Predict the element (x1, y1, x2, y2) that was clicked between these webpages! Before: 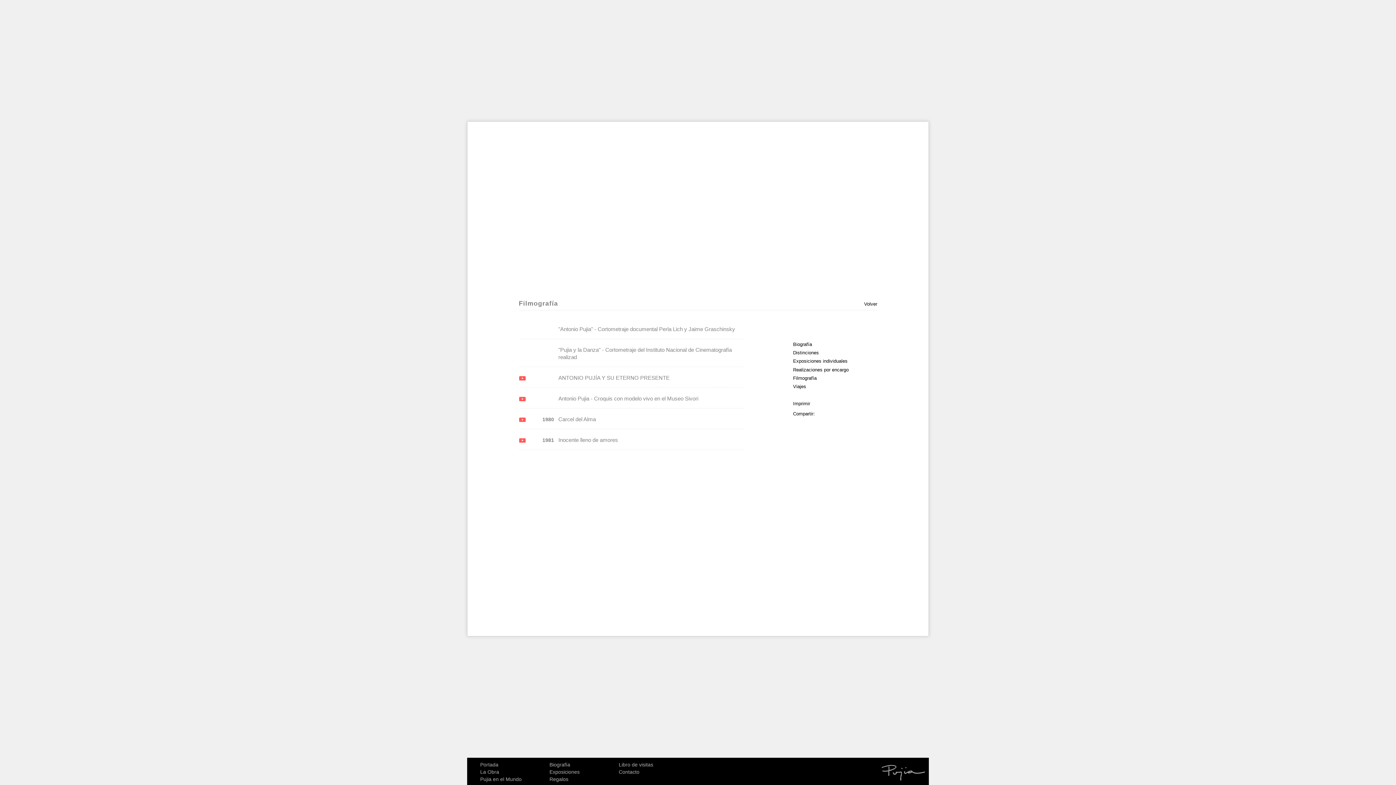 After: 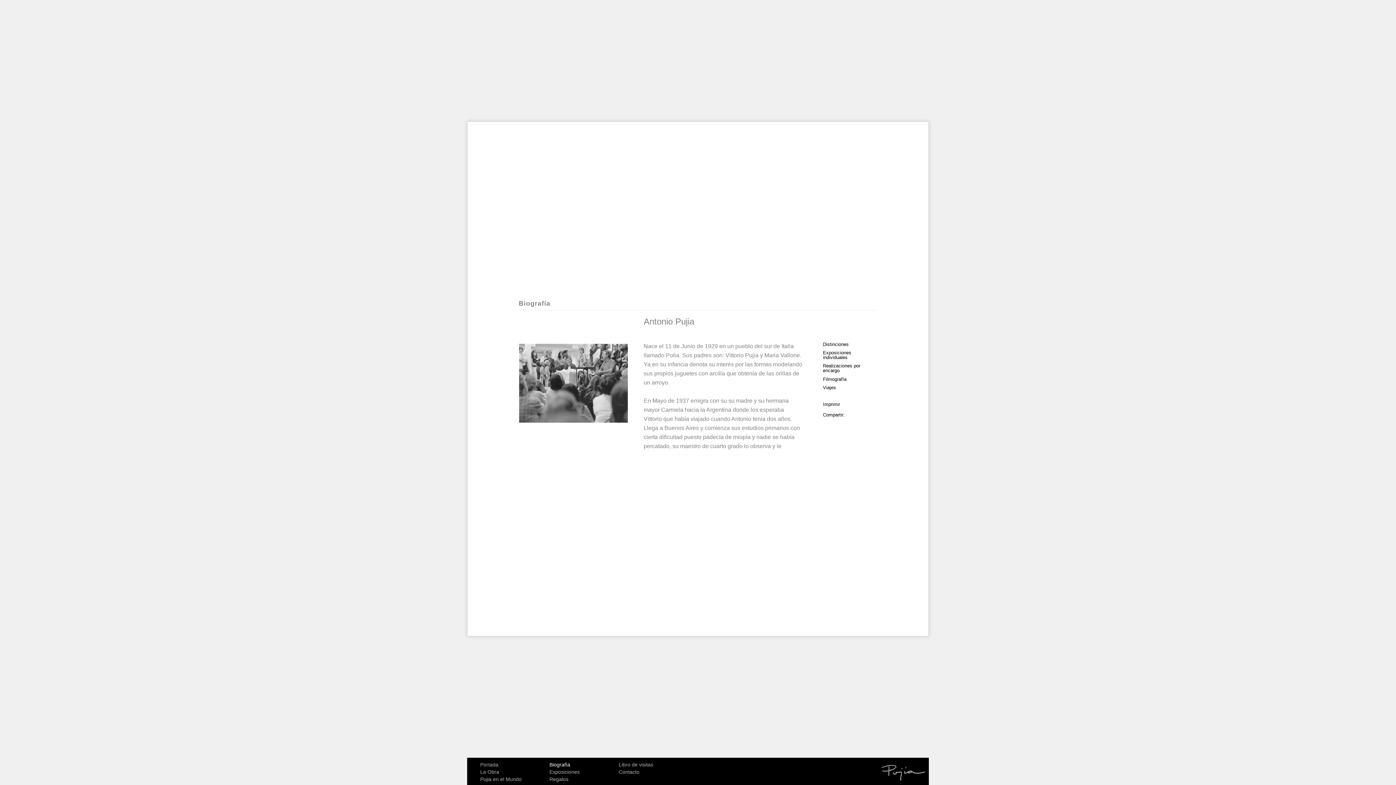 Action: bbox: (549, 761, 605, 768) label: Biografía